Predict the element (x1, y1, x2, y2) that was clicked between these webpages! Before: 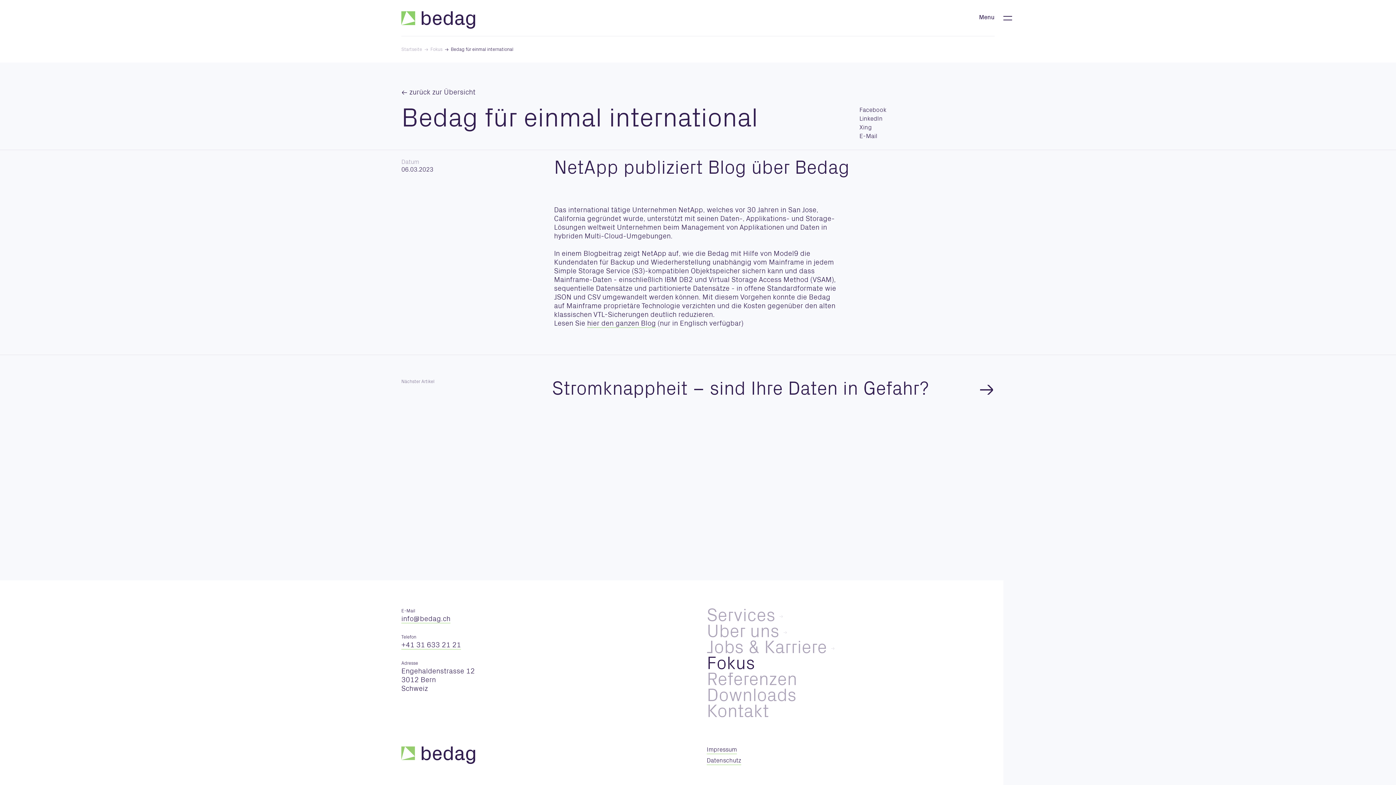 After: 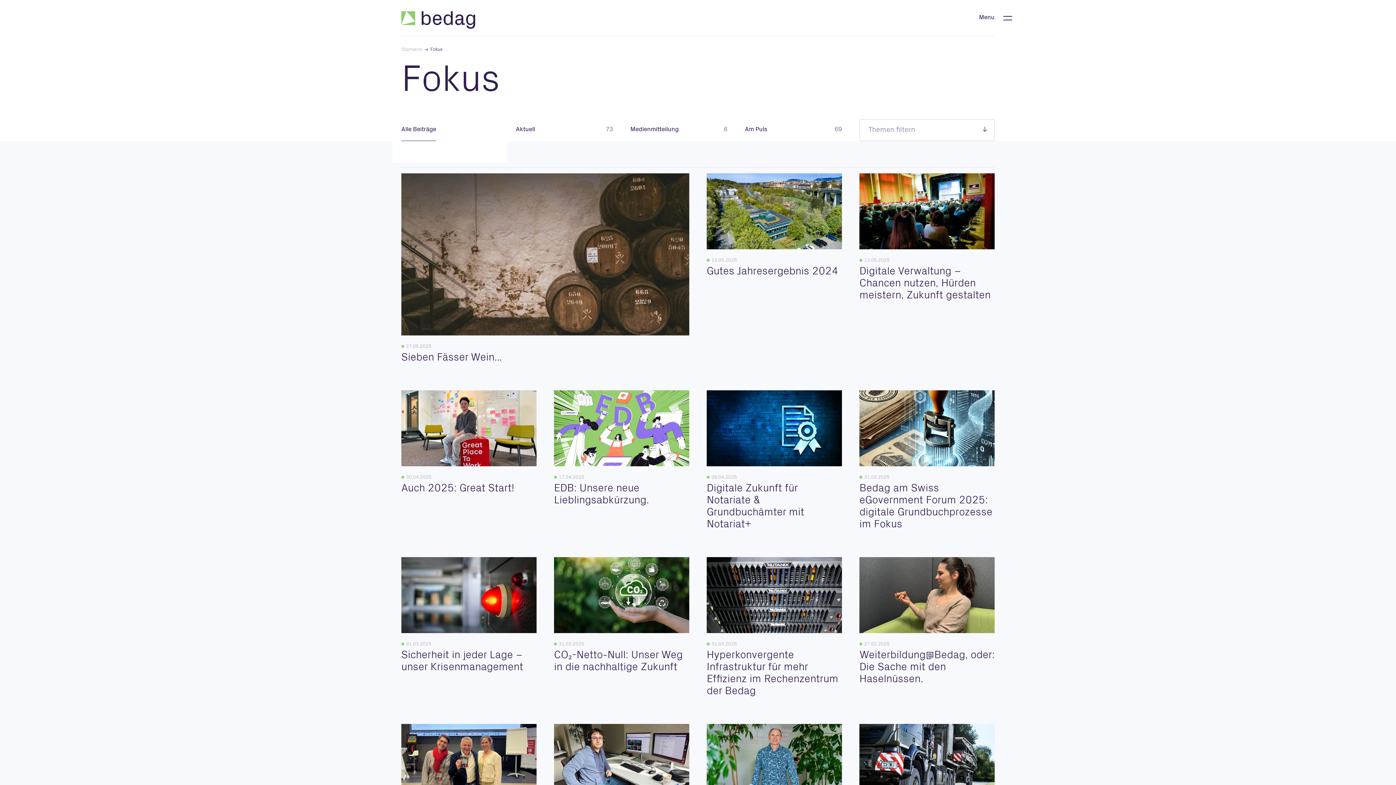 Action: bbox: (706, 656, 764, 674) label: Fokus